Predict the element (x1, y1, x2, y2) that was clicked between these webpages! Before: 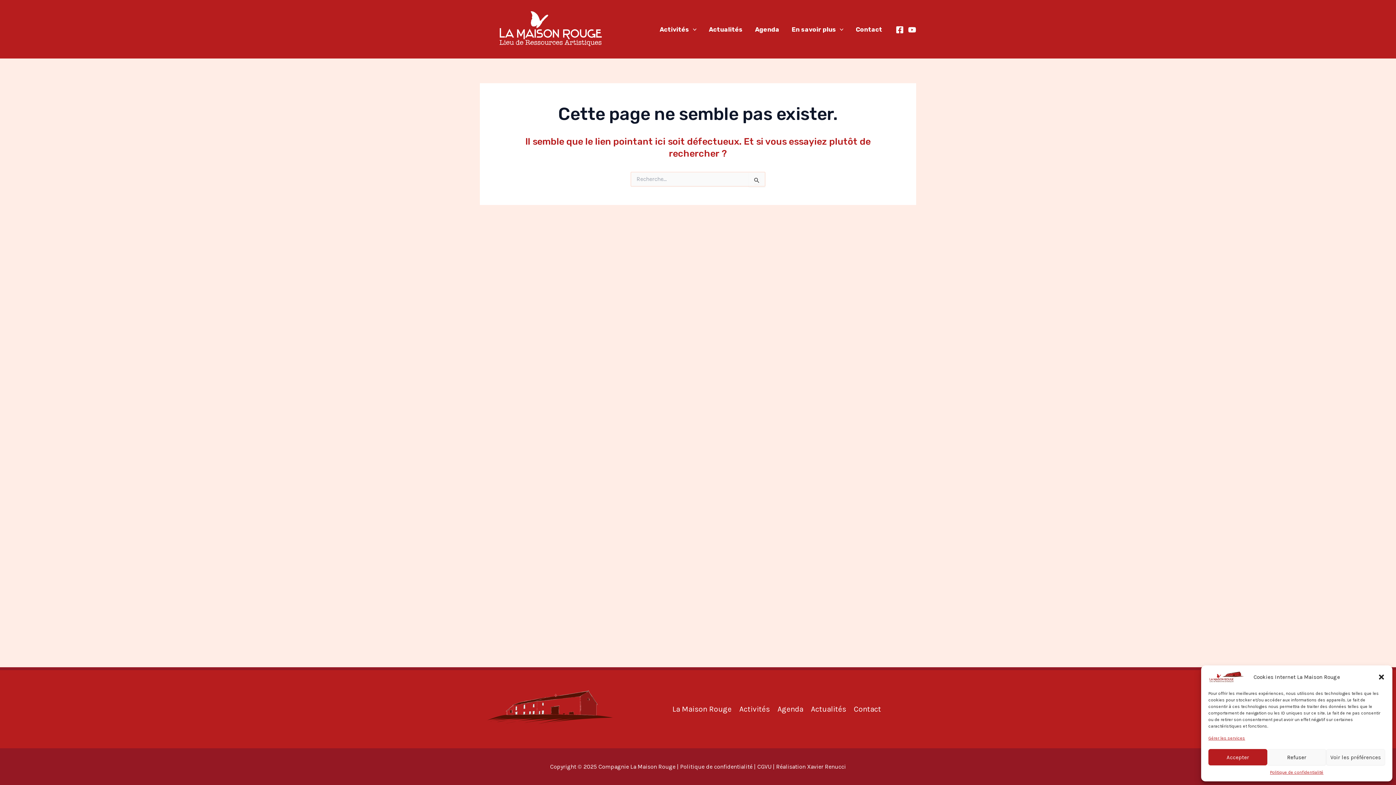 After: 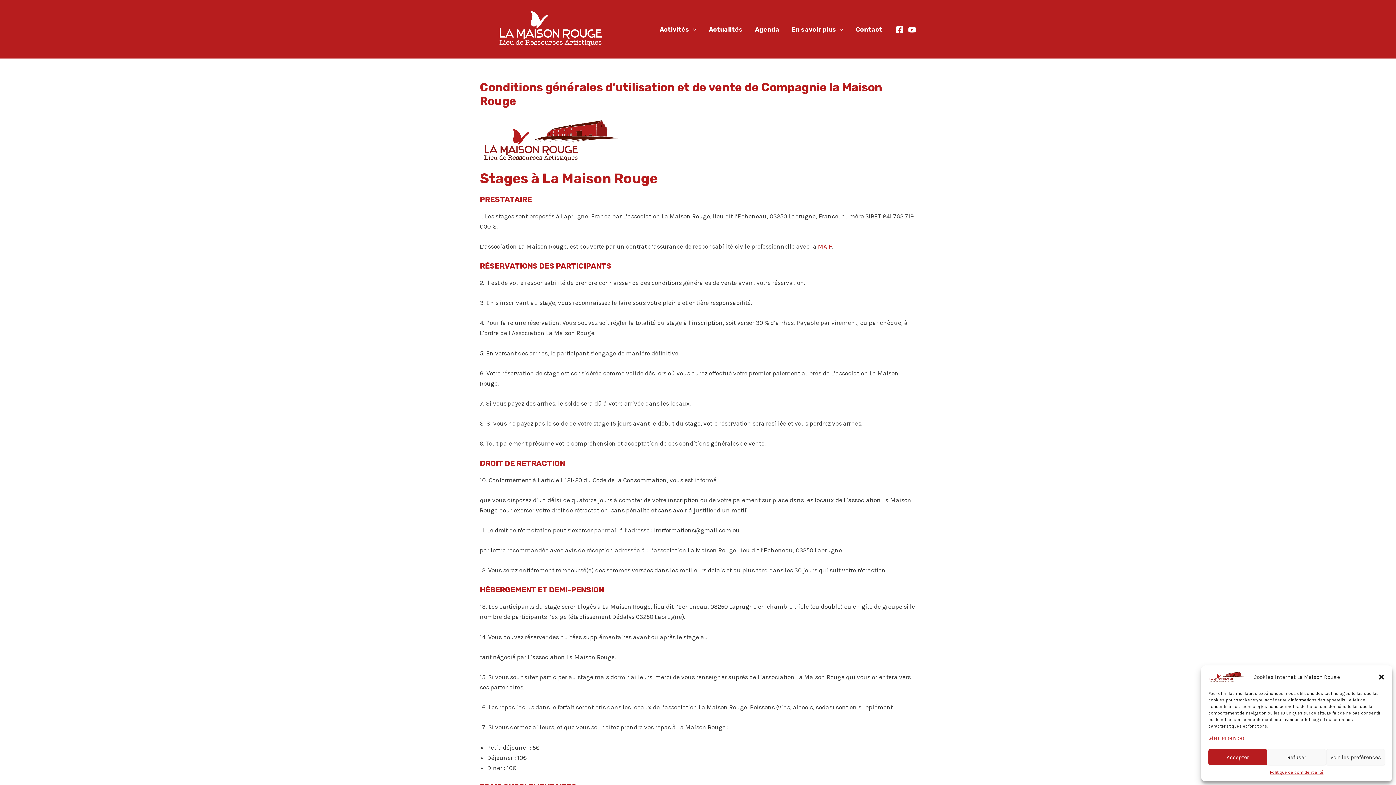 Action: label: CGVU bbox: (757, 763, 771, 770)